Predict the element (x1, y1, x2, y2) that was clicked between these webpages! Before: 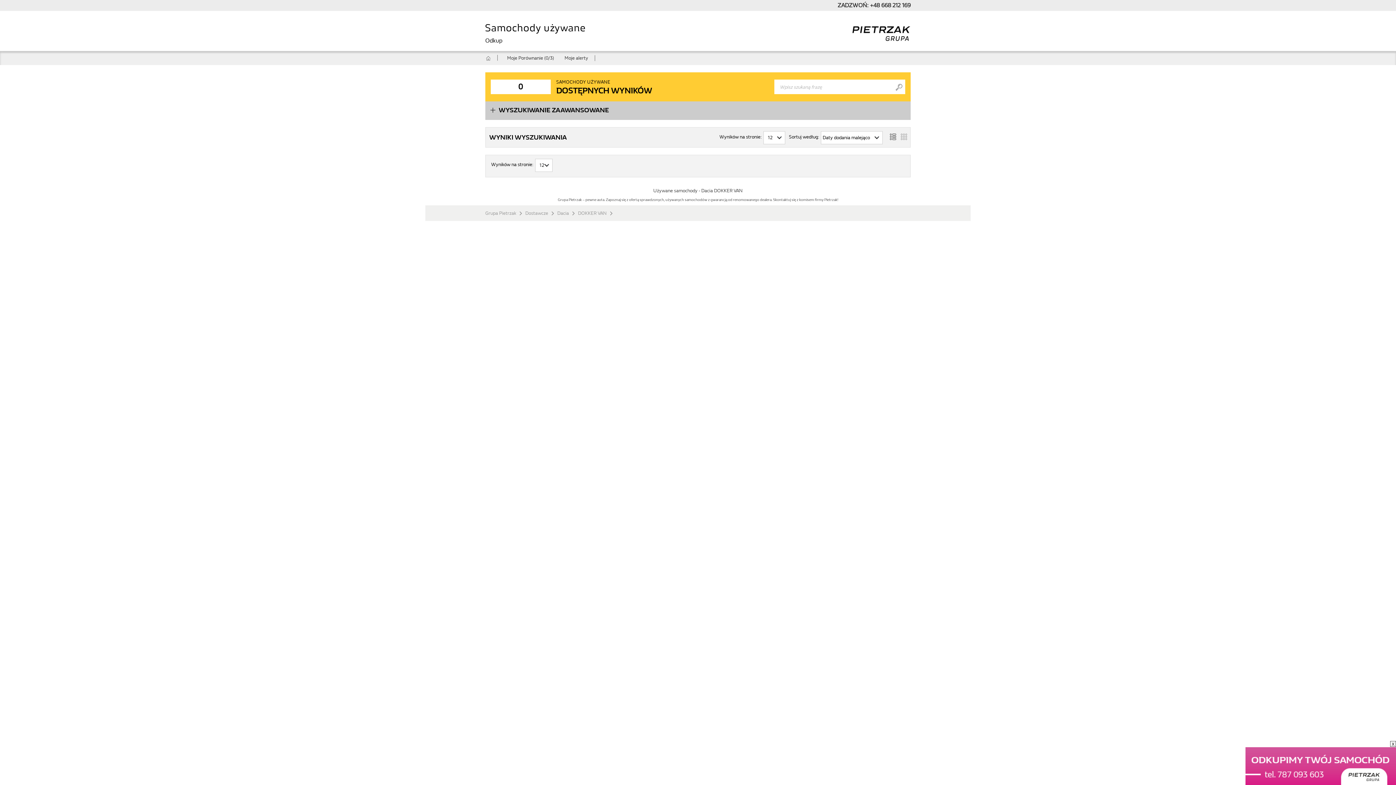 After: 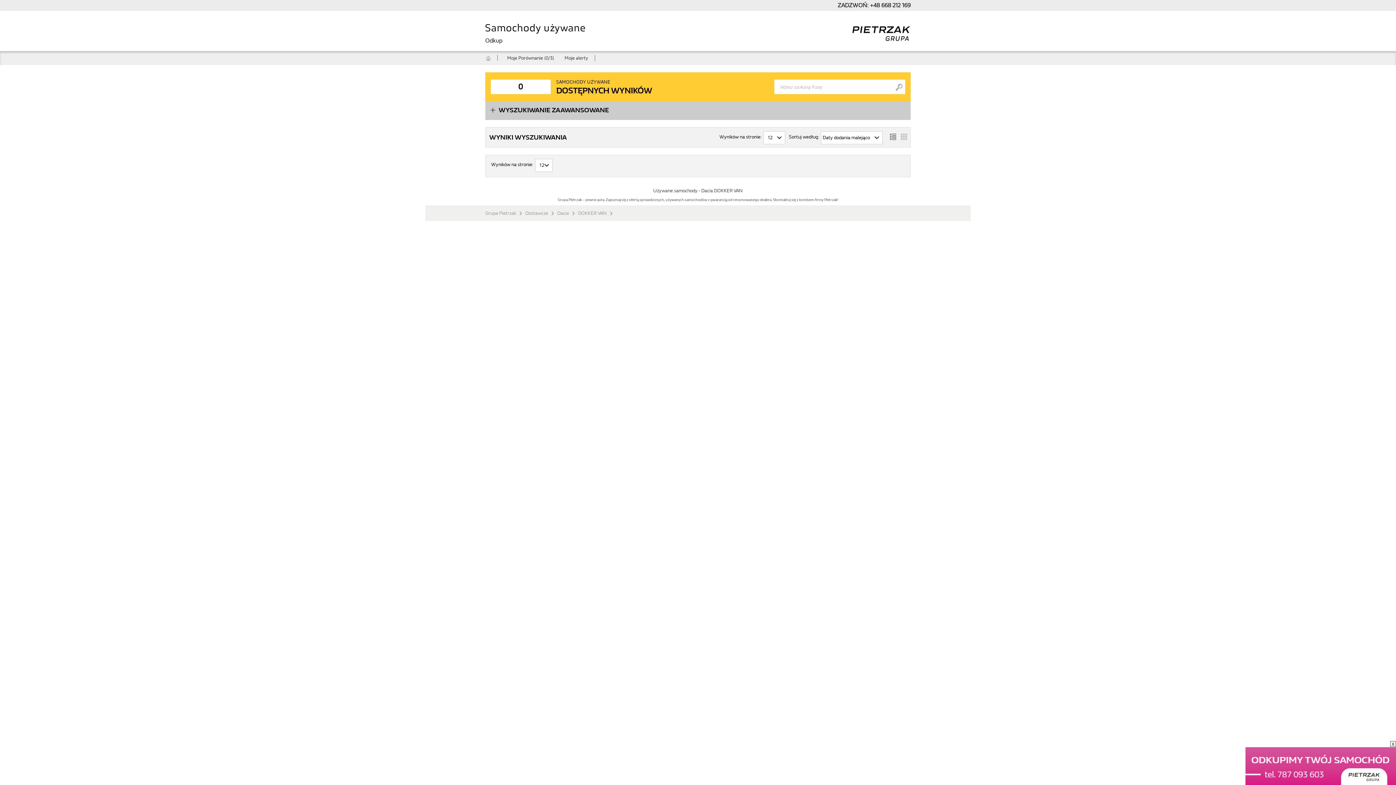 Action: bbox: (578, 210, 614, 216) label: DOKKER VAN